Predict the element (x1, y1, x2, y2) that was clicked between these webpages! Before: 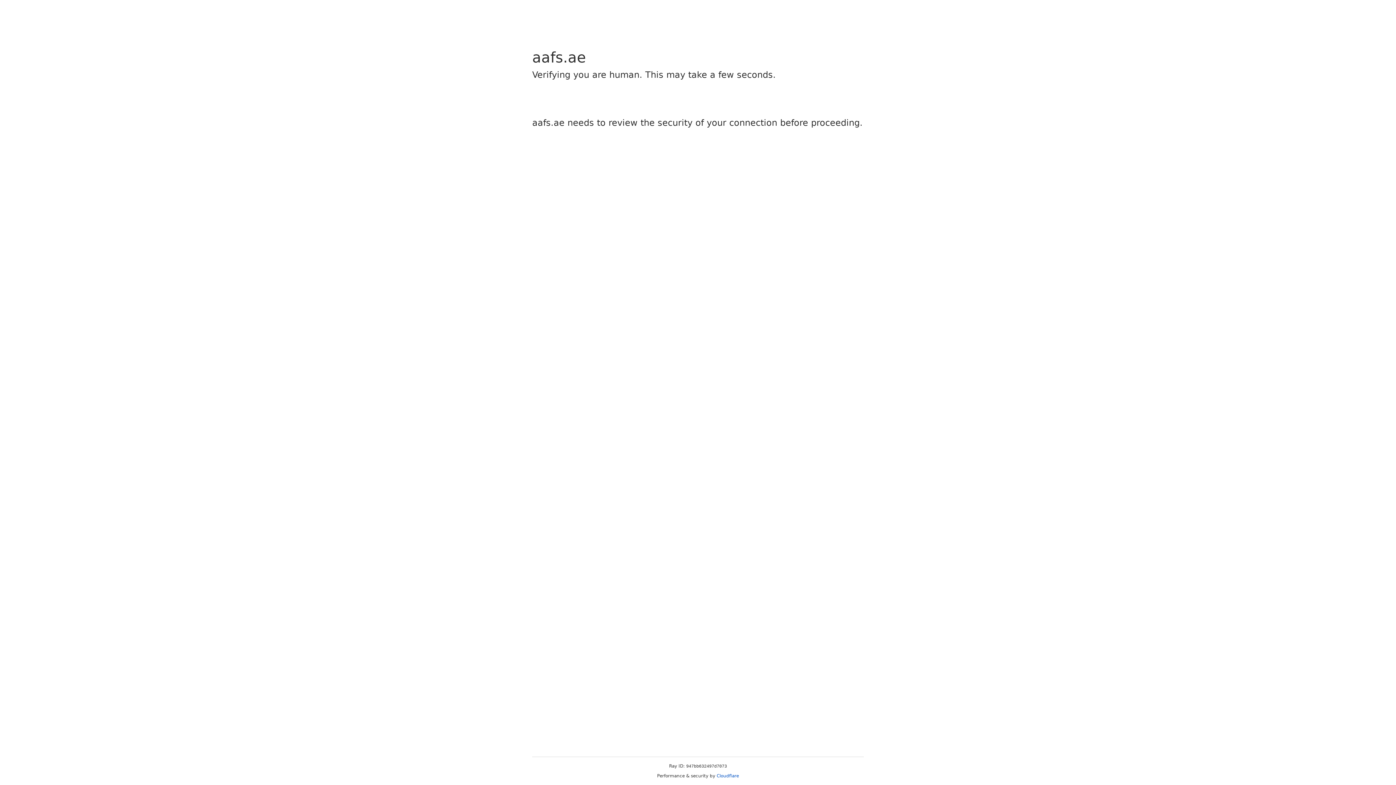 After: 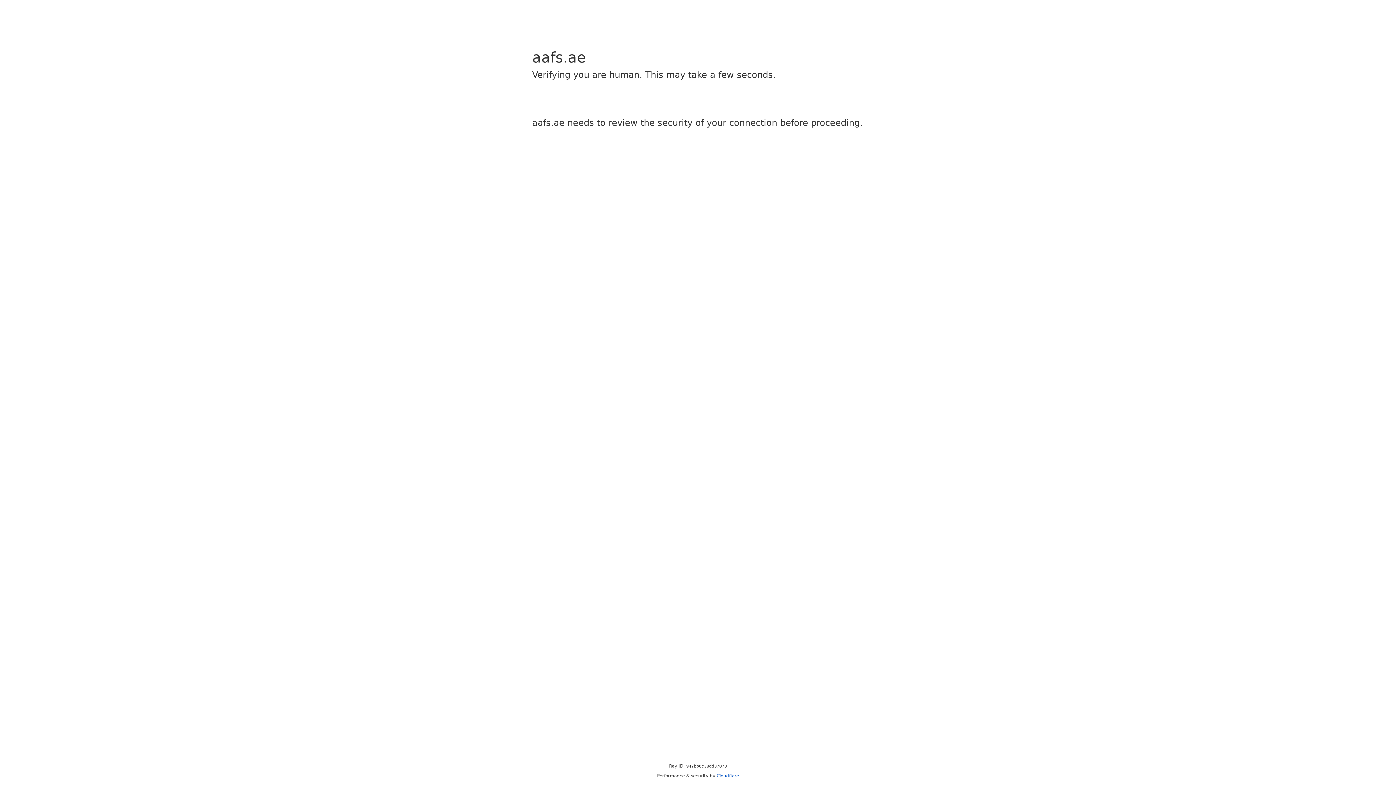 Action: bbox: (716, 773, 739, 778) label: Cloudflare